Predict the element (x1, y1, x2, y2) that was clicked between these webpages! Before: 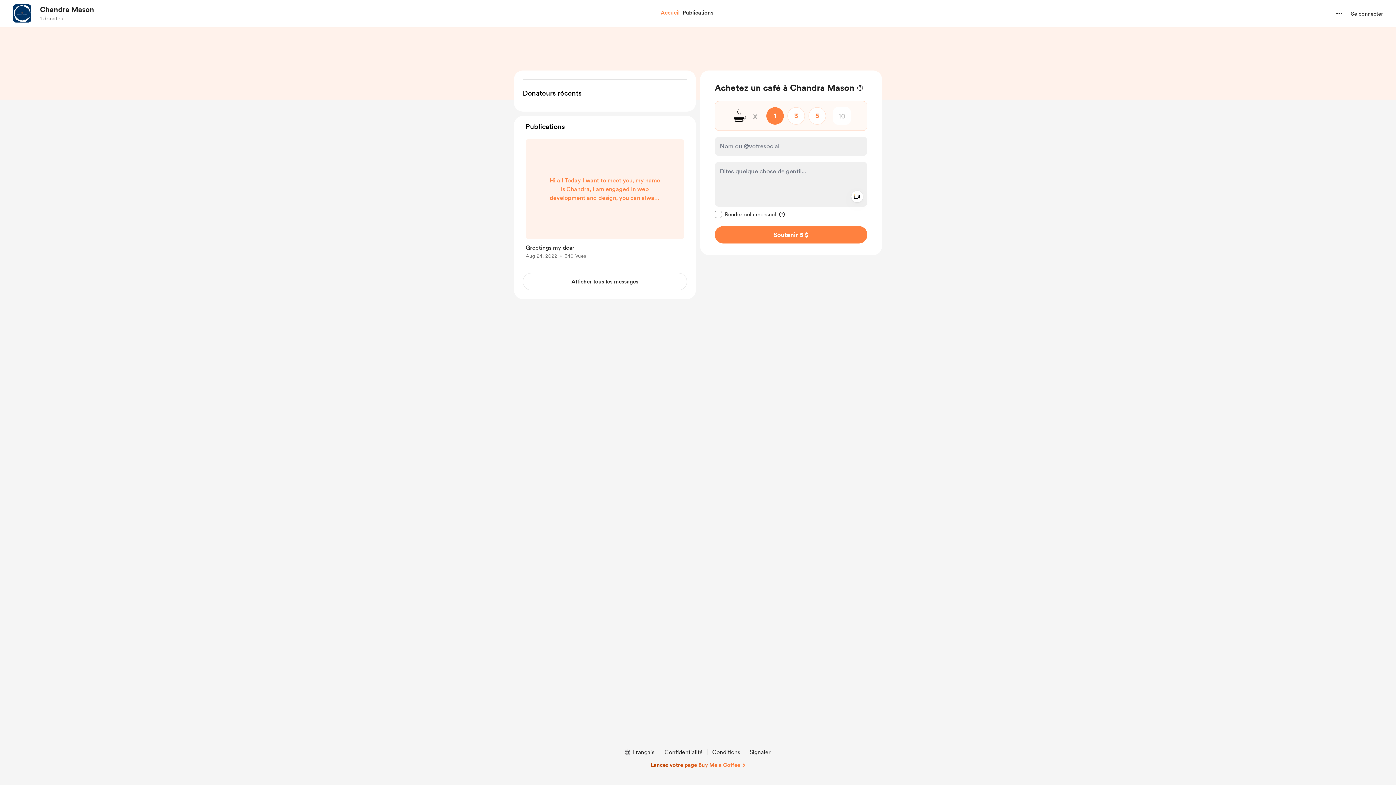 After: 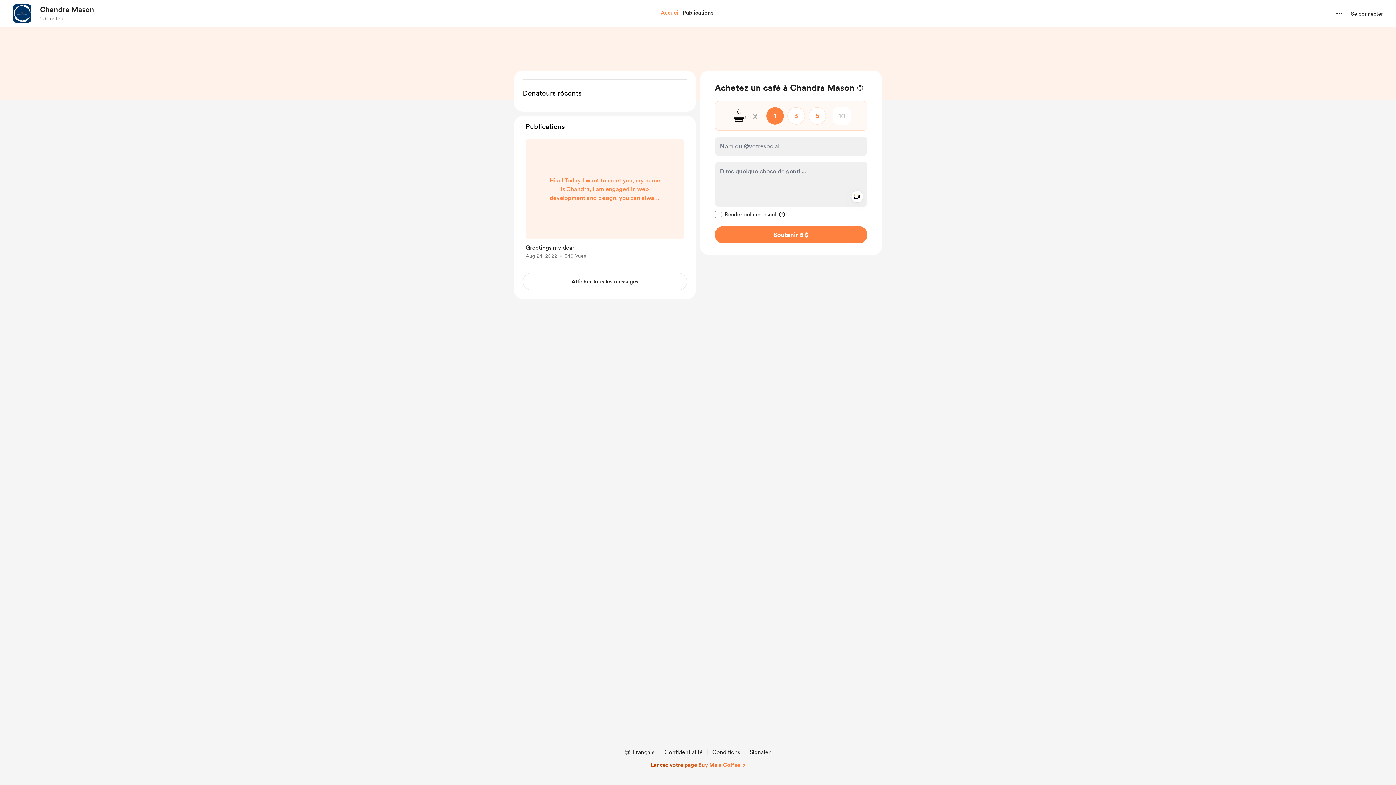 Action: bbox: (40, 4, 94, 14) label: Chandra Mason